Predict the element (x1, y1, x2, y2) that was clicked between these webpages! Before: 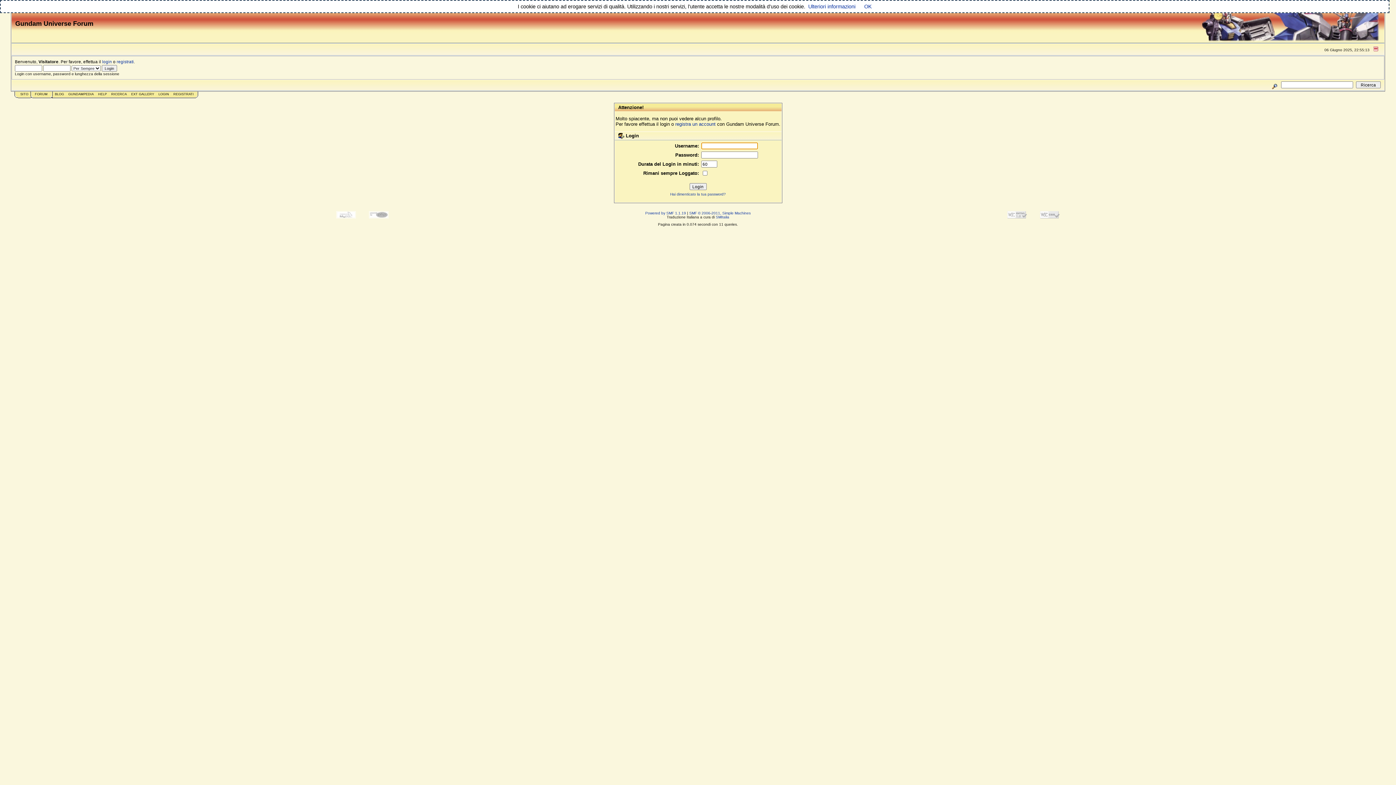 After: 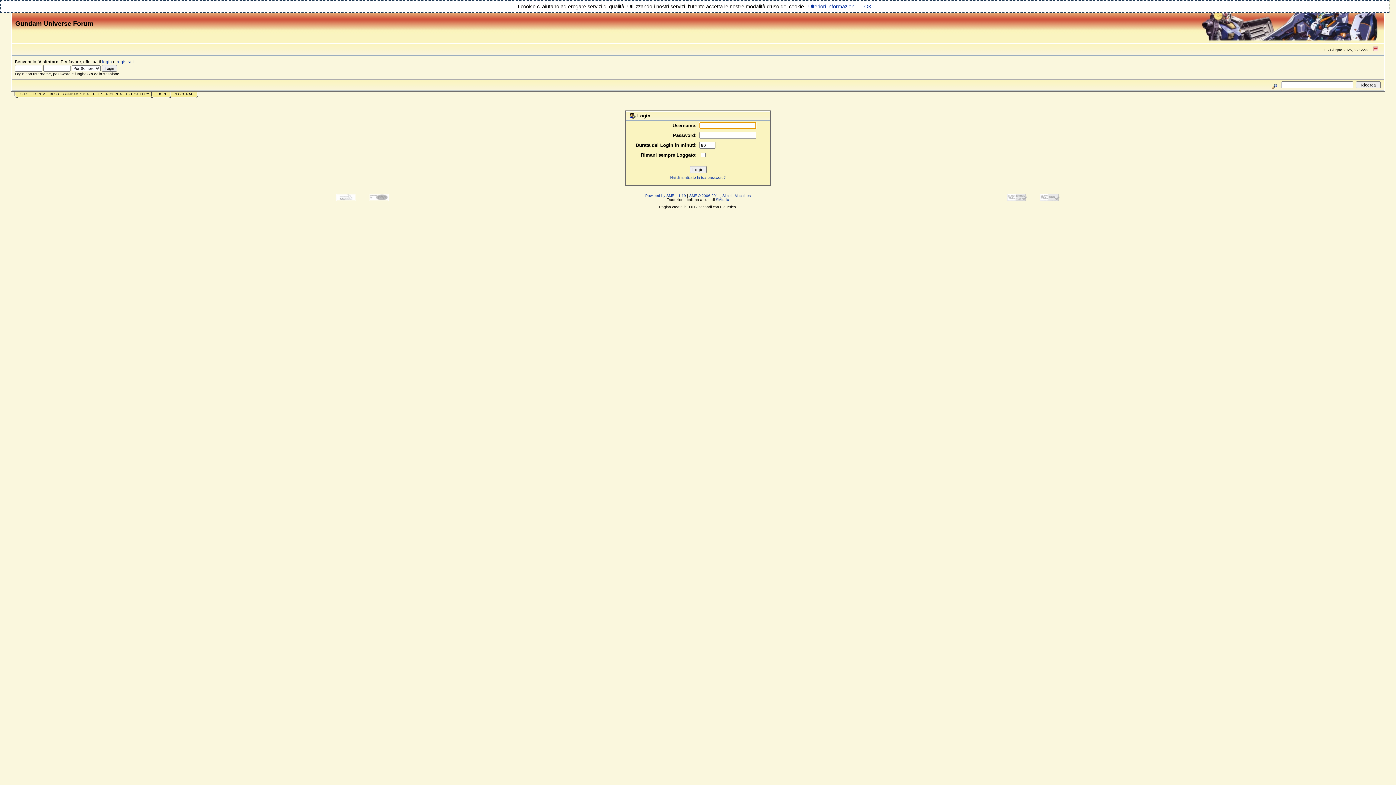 Action: label: login bbox: (102, 59, 112, 64)